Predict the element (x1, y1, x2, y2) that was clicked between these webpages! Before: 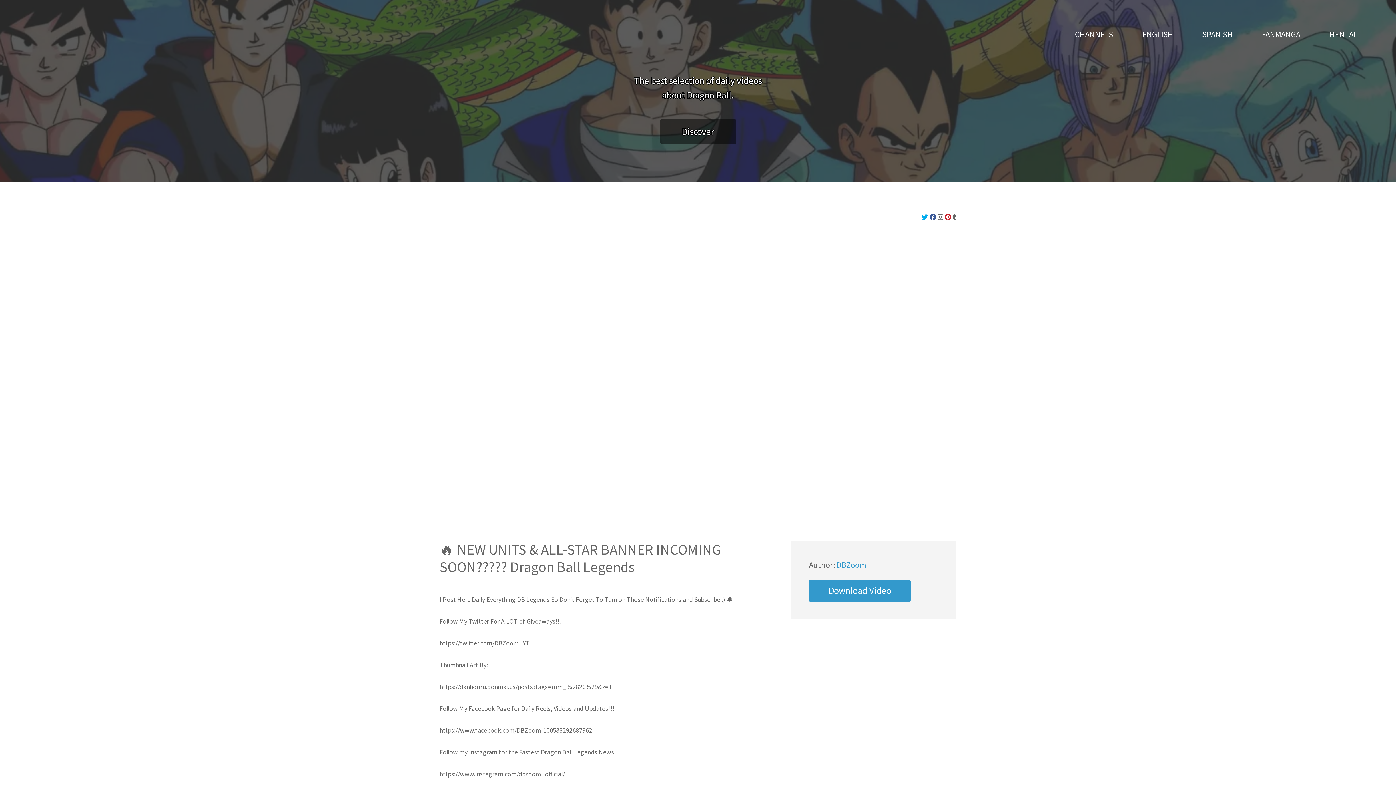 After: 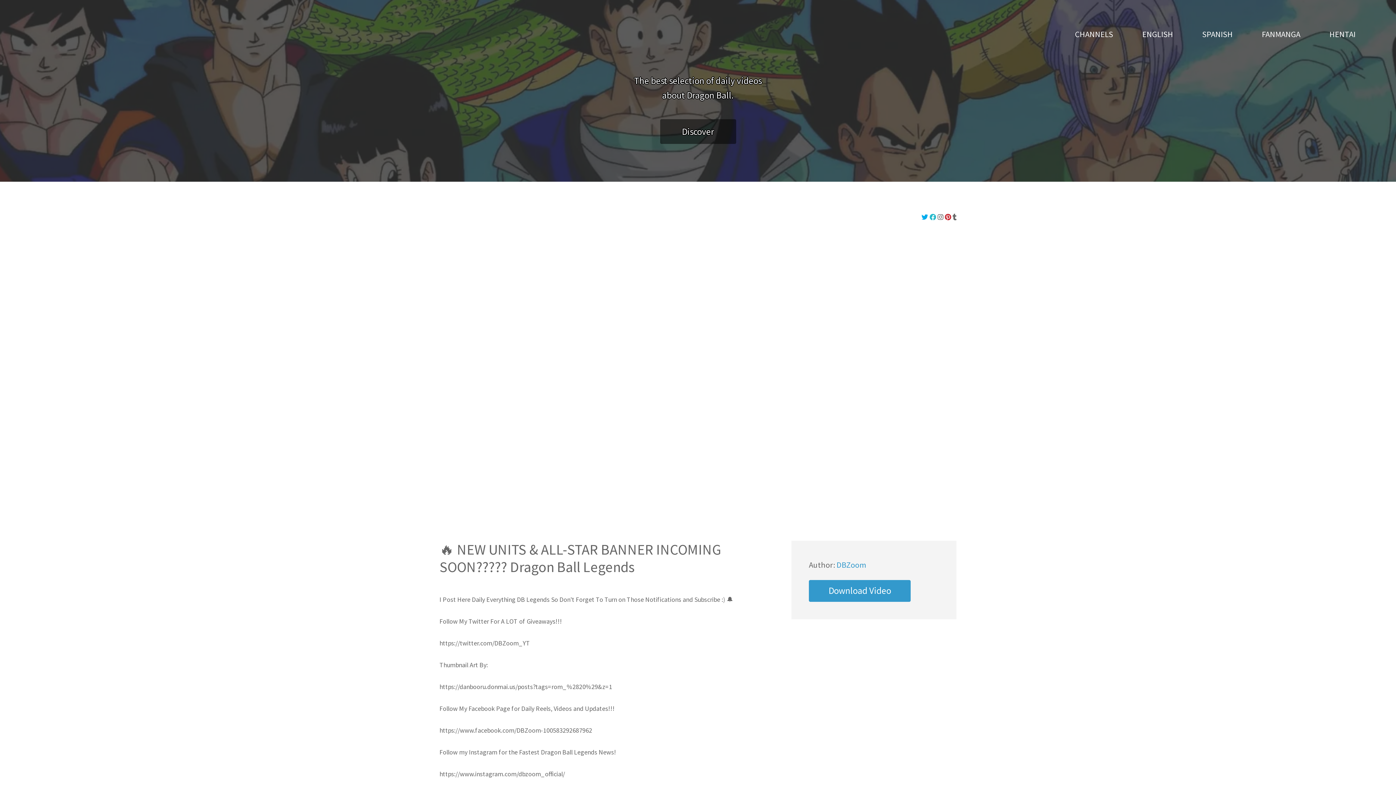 Action: bbox: (929, 213, 936, 220)